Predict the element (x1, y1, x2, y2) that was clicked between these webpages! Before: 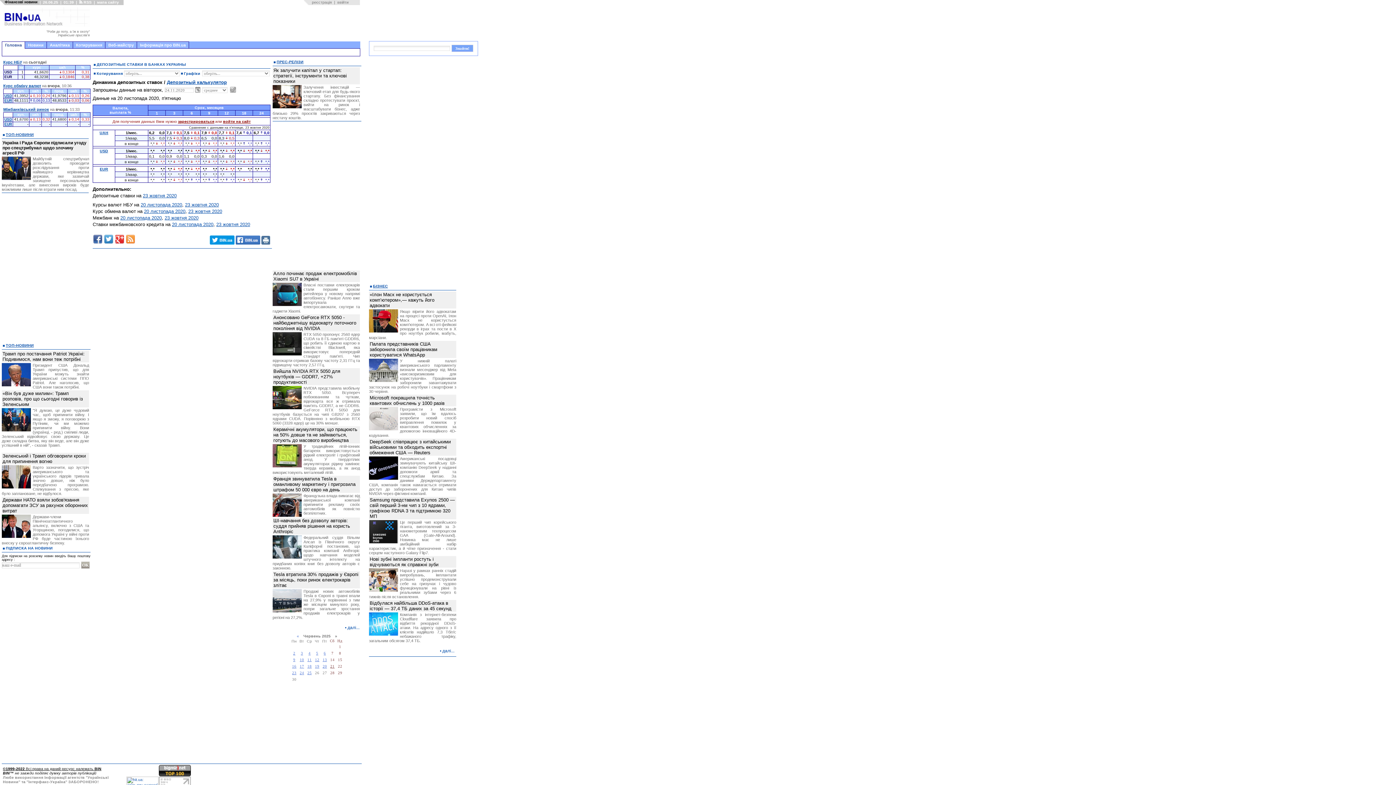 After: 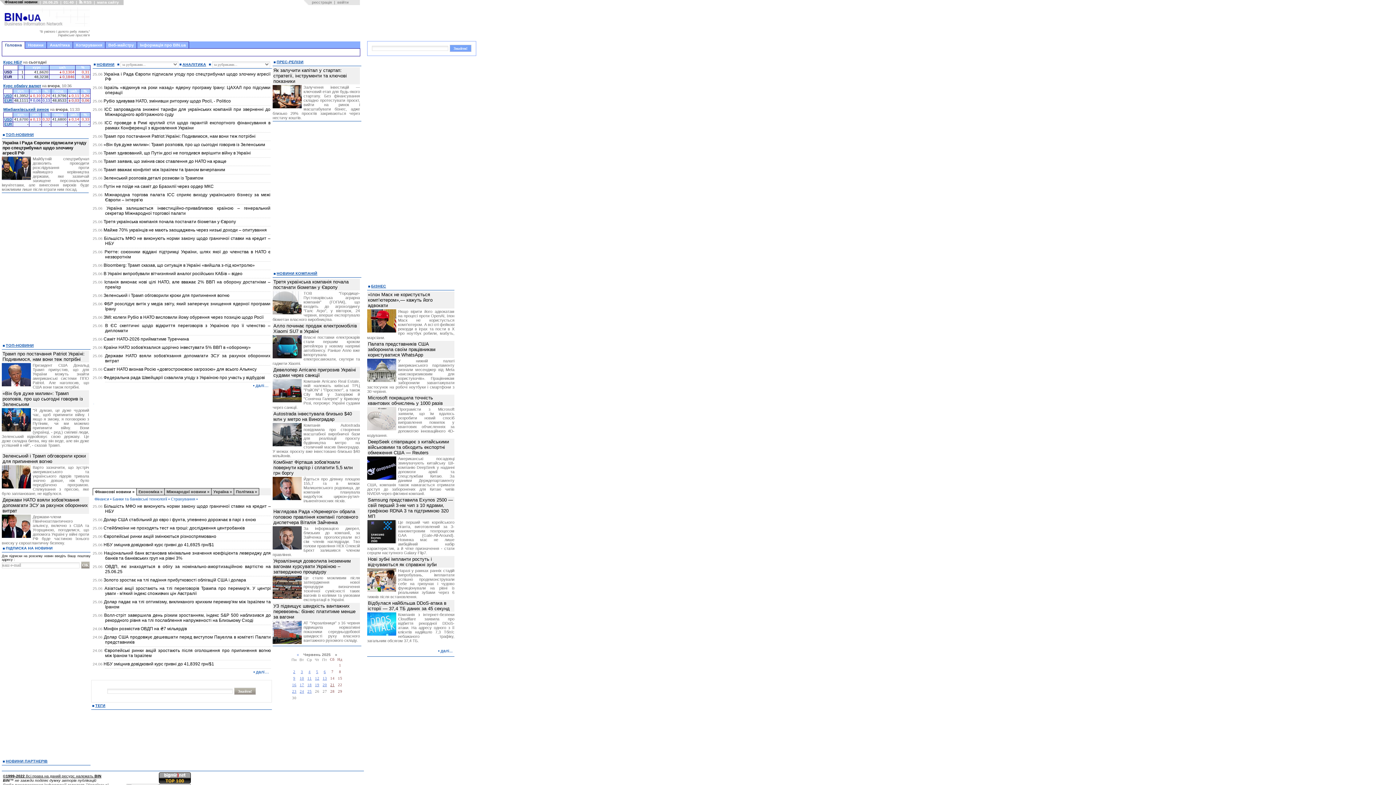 Action: label: Головна bbox: (3, 41, 23, 48)